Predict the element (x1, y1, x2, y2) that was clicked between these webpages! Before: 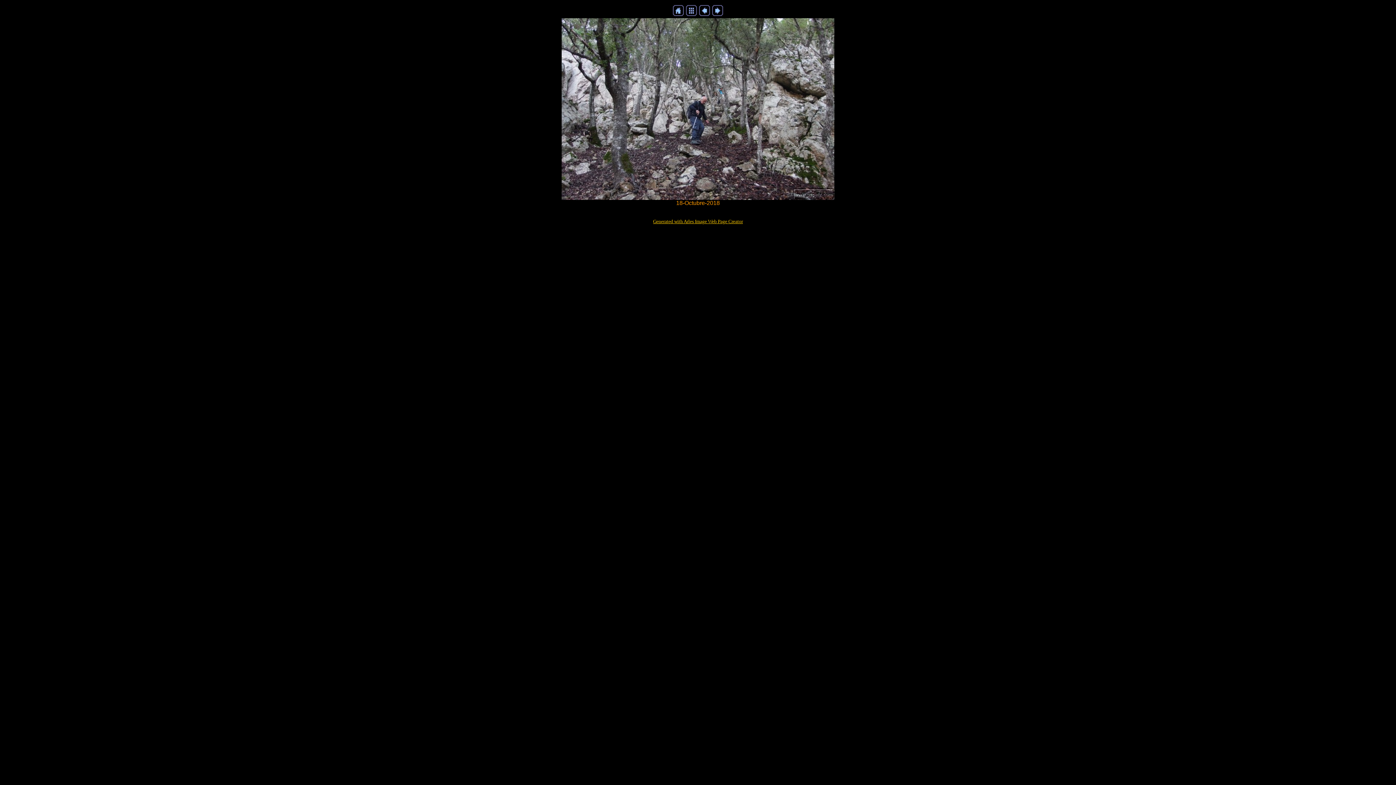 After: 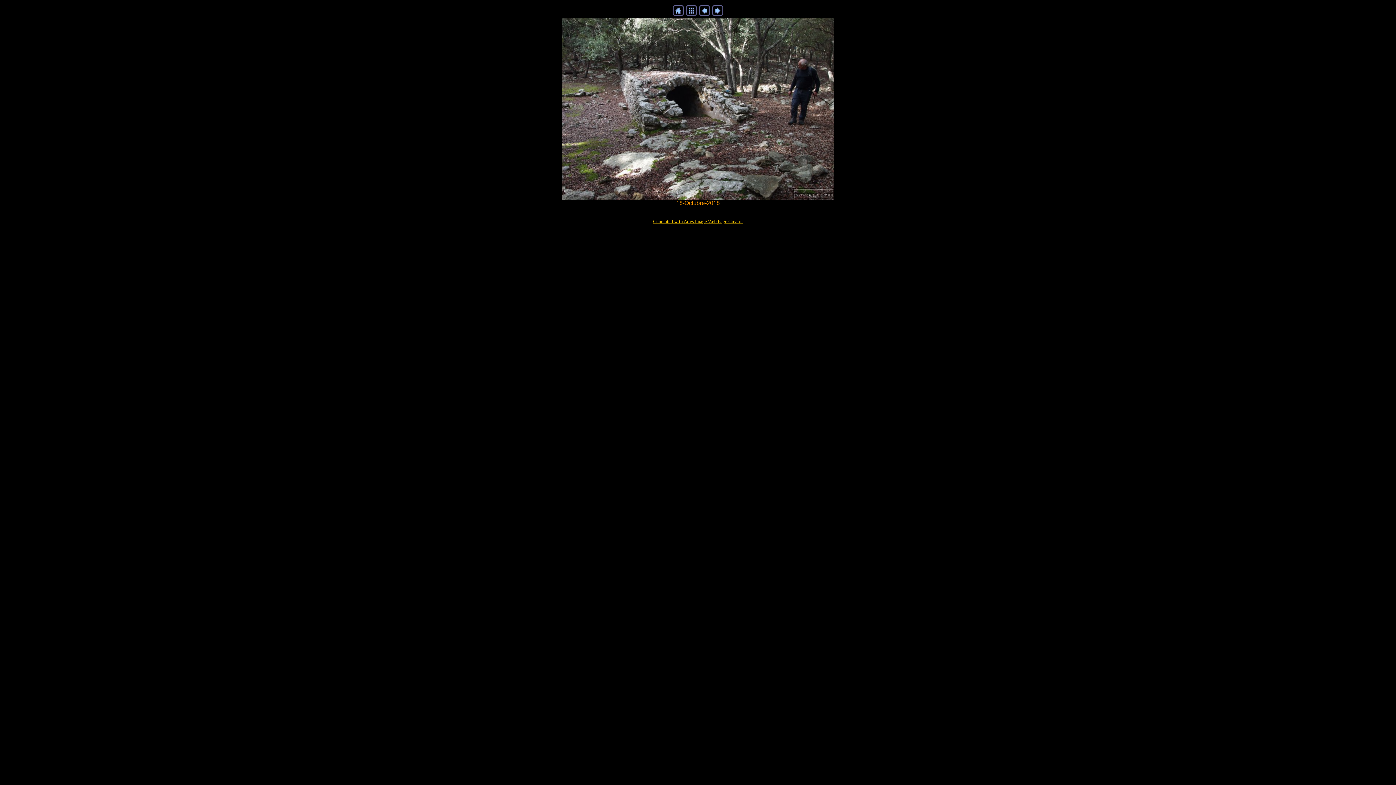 Action: bbox: (712, 10, 723, 17)